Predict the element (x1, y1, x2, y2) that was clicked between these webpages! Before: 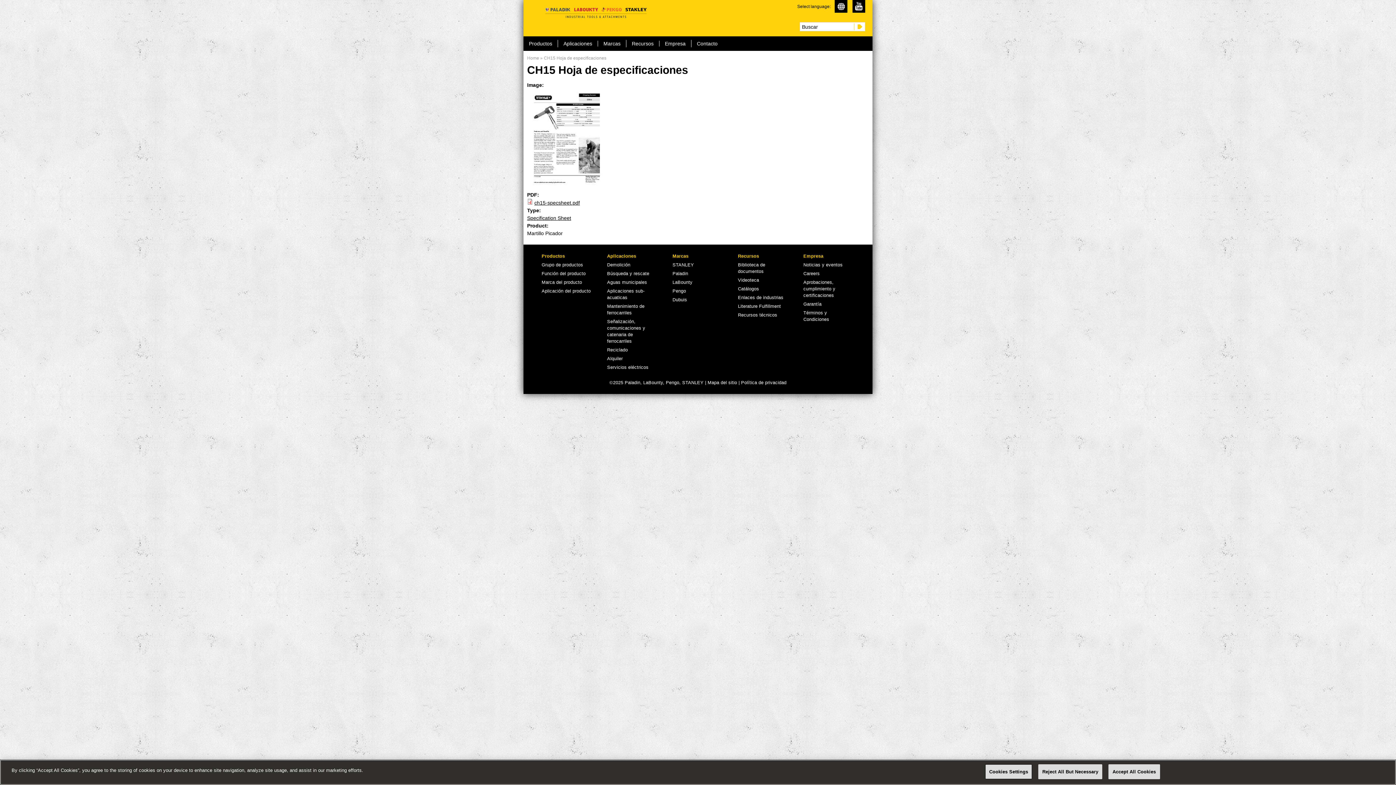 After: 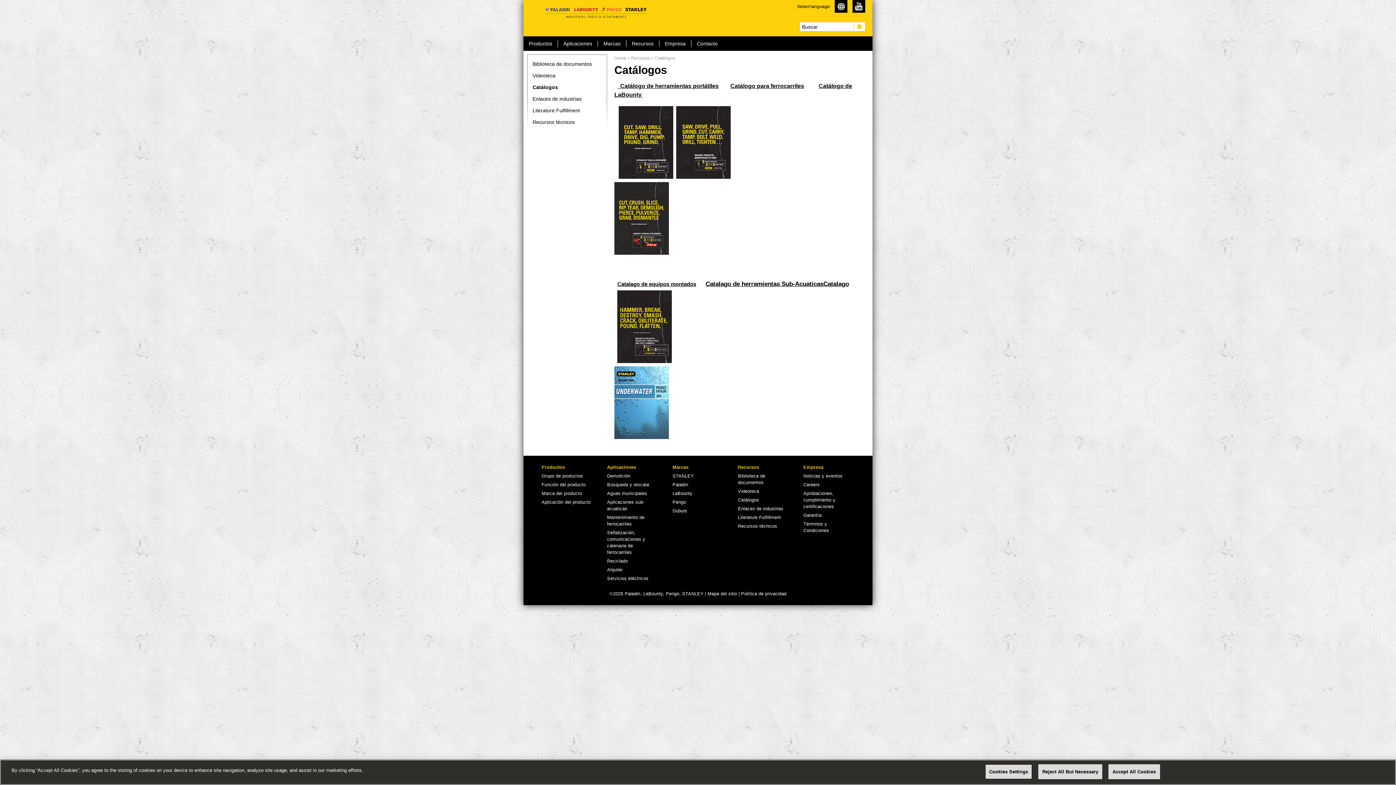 Action: label: Catálogos bbox: (738, 286, 759, 291)